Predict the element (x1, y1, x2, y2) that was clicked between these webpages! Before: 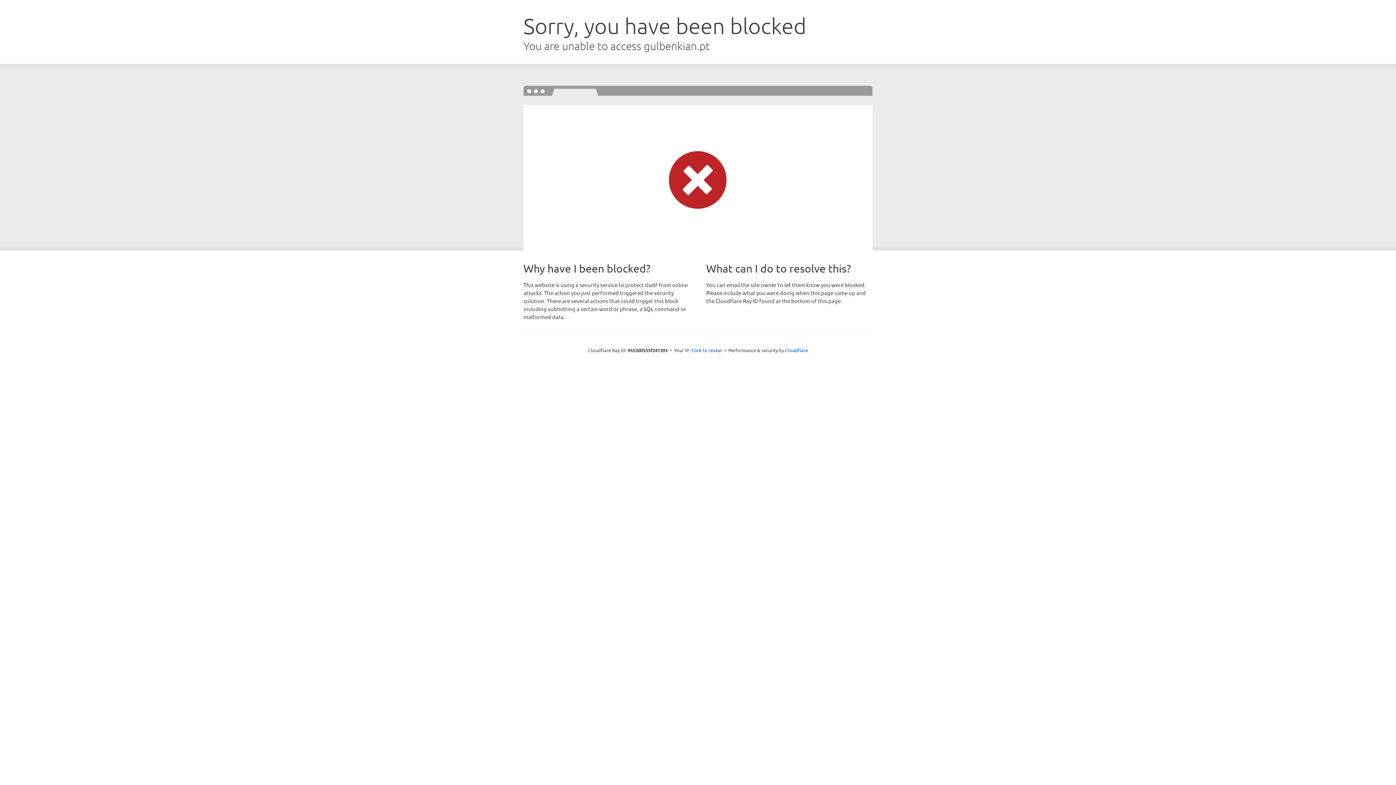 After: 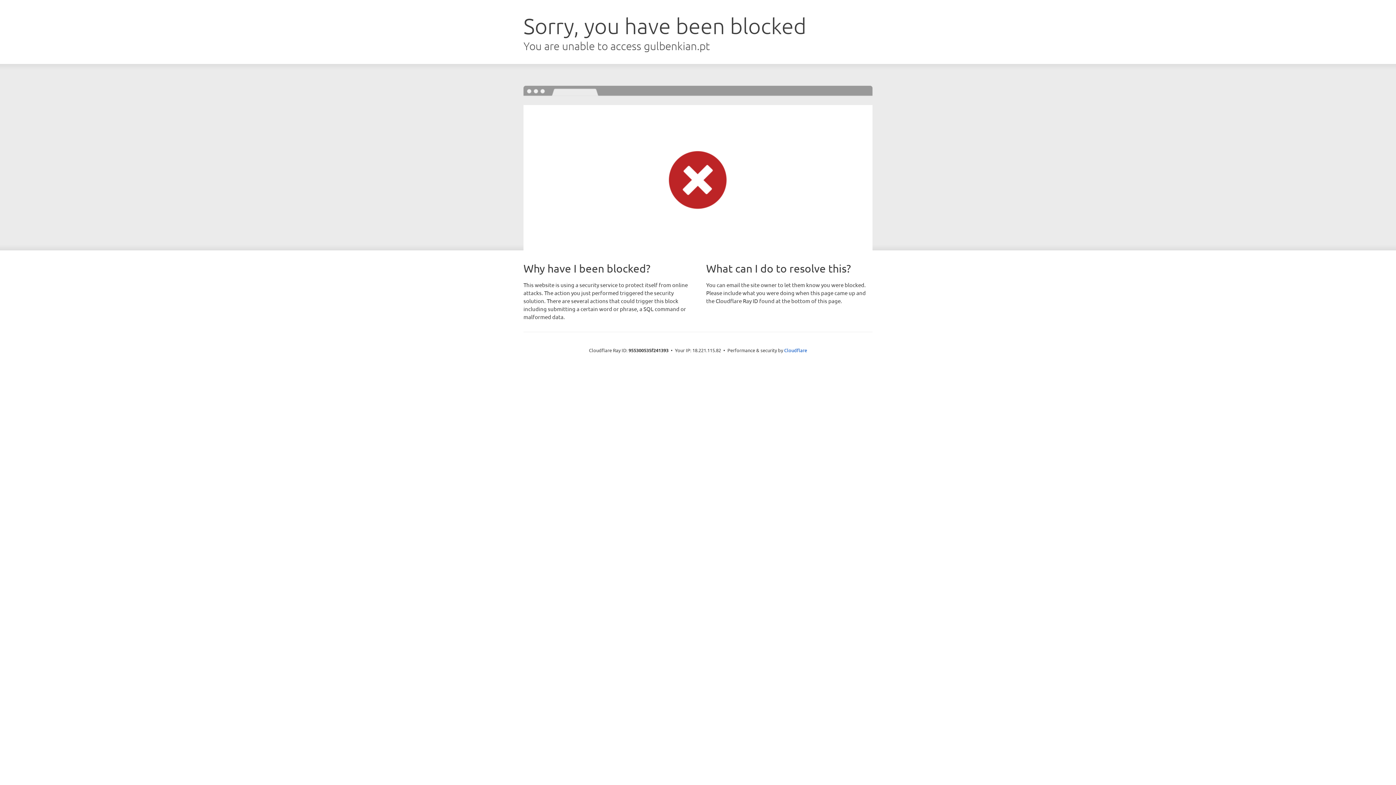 Action: bbox: (691, 346, 722, 353) label: Click to reveal